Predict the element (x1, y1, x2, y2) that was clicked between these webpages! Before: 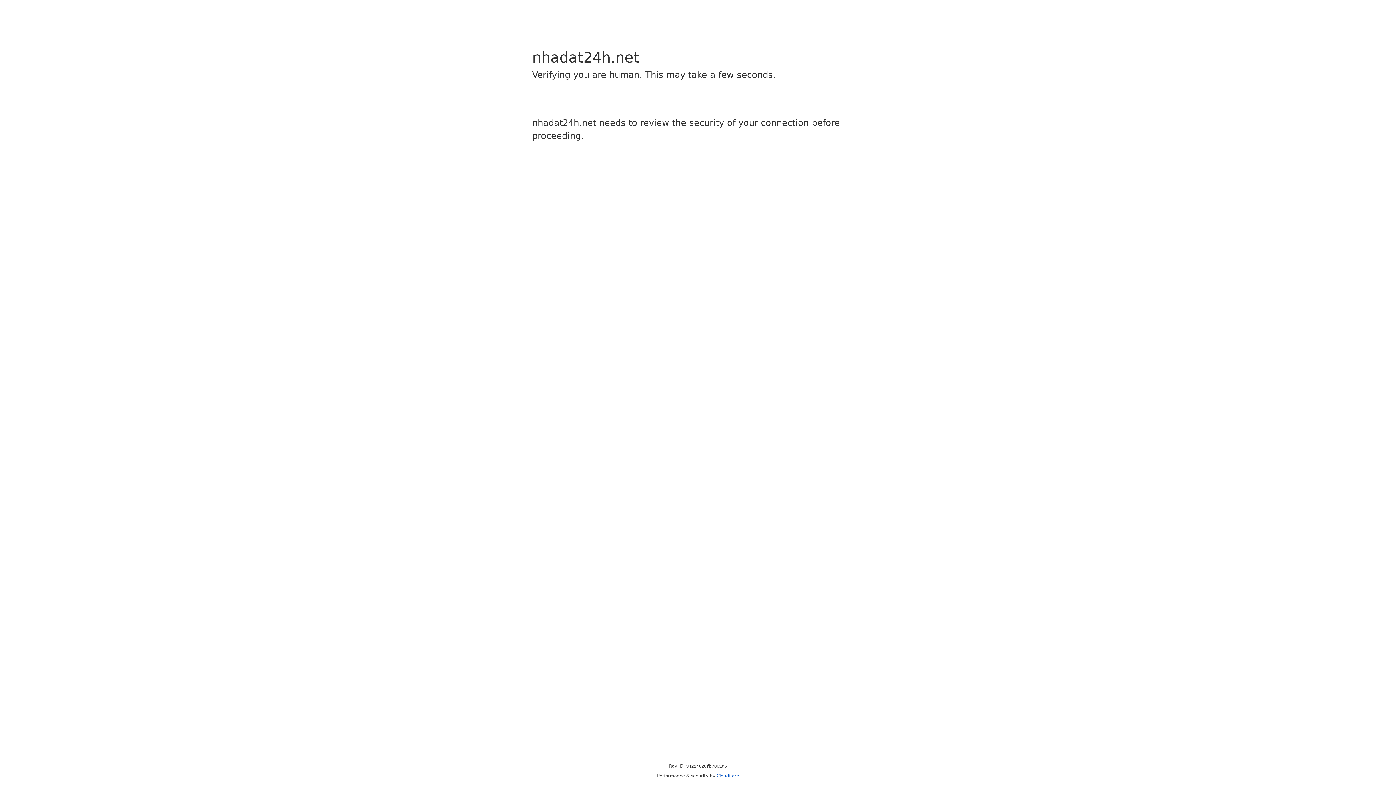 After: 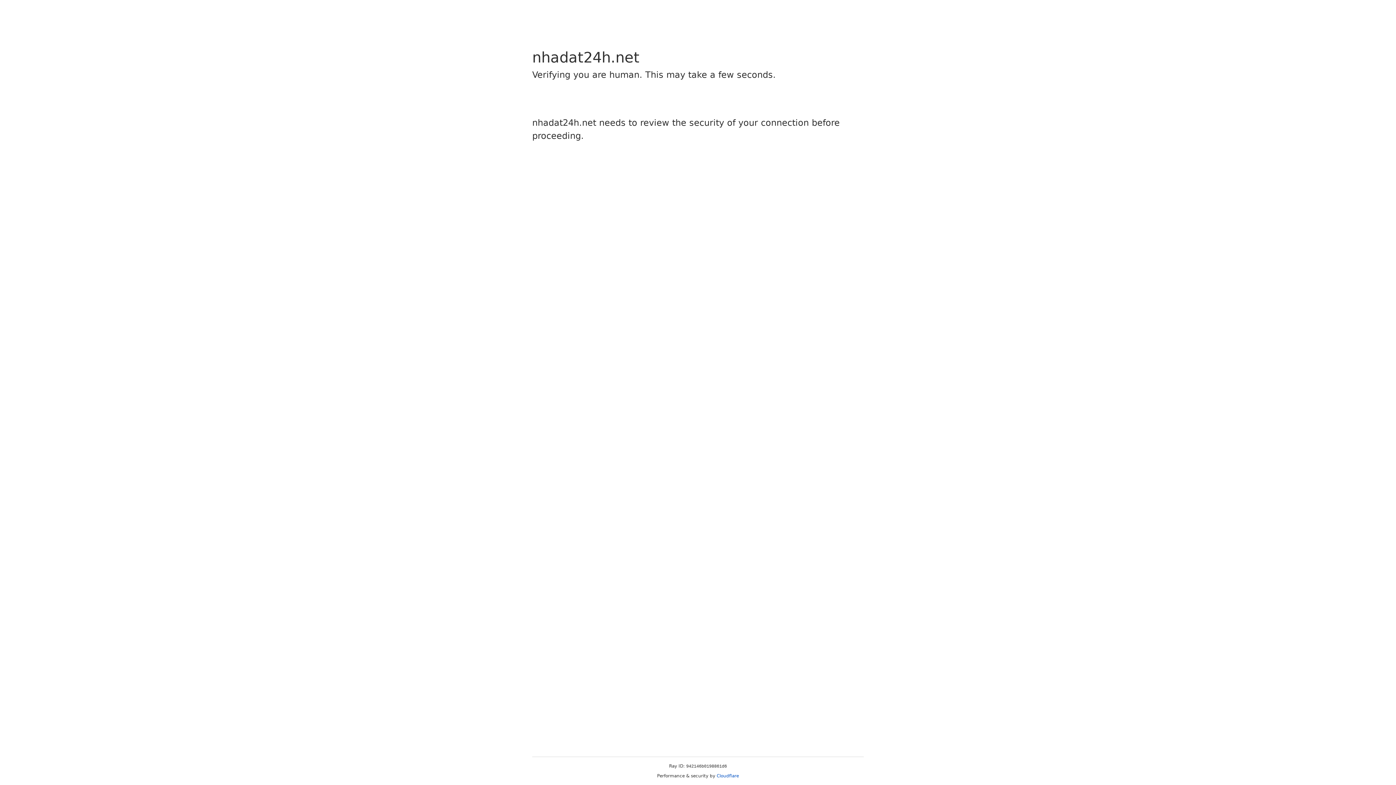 Action: label: Cloudflare bbox: (716, 773, 739, 778)